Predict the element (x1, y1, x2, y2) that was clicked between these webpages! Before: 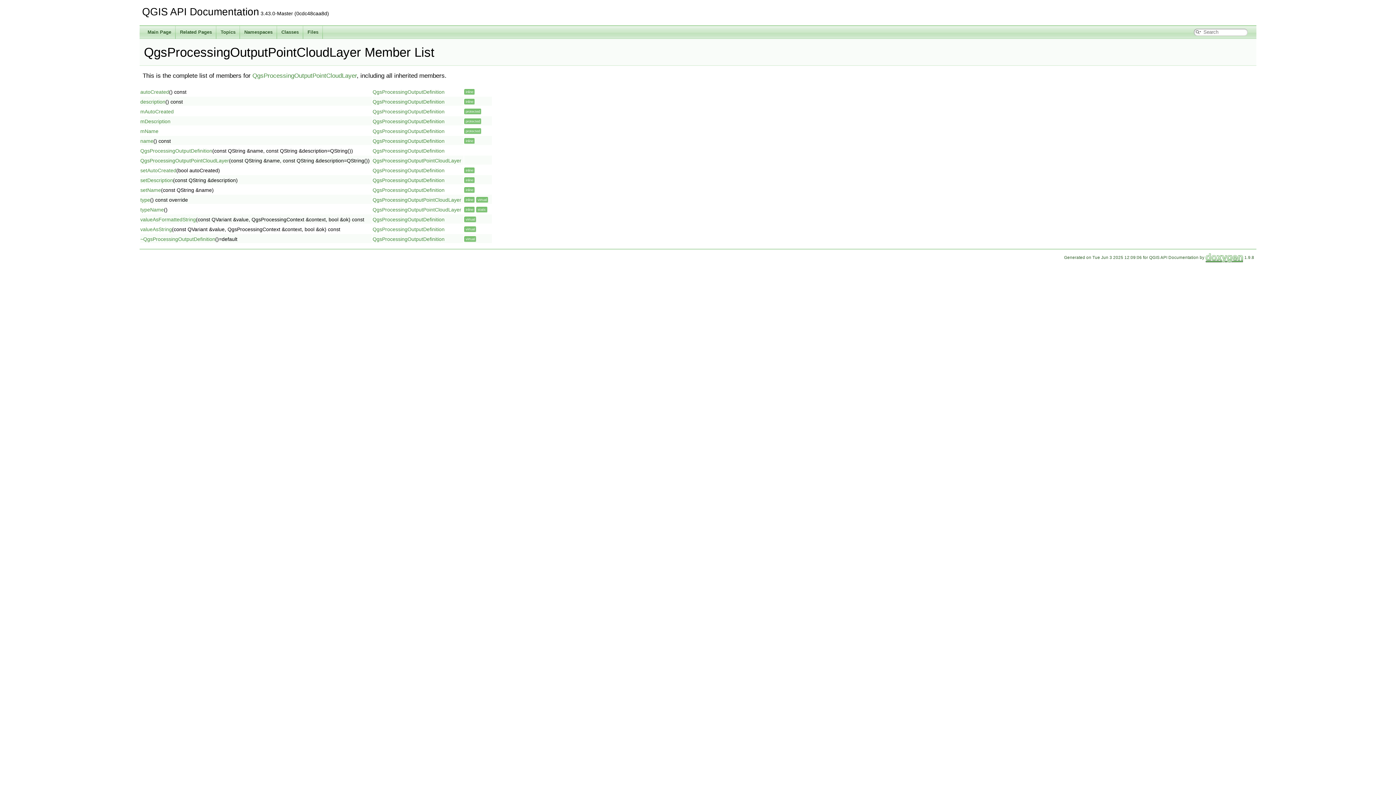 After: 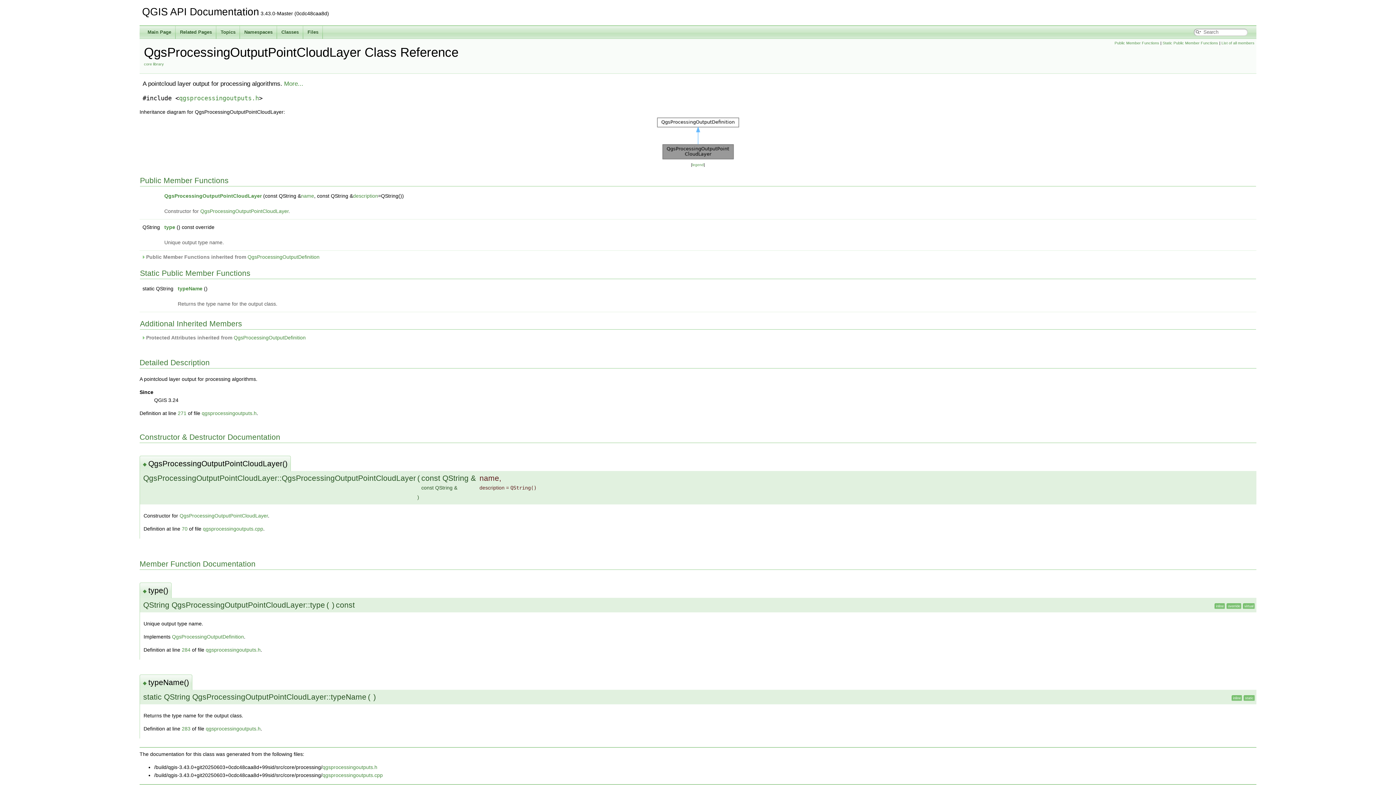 Action: bbox: (252, 72, 356, 79) label: QgsProcessingOutputPointCloudLayer